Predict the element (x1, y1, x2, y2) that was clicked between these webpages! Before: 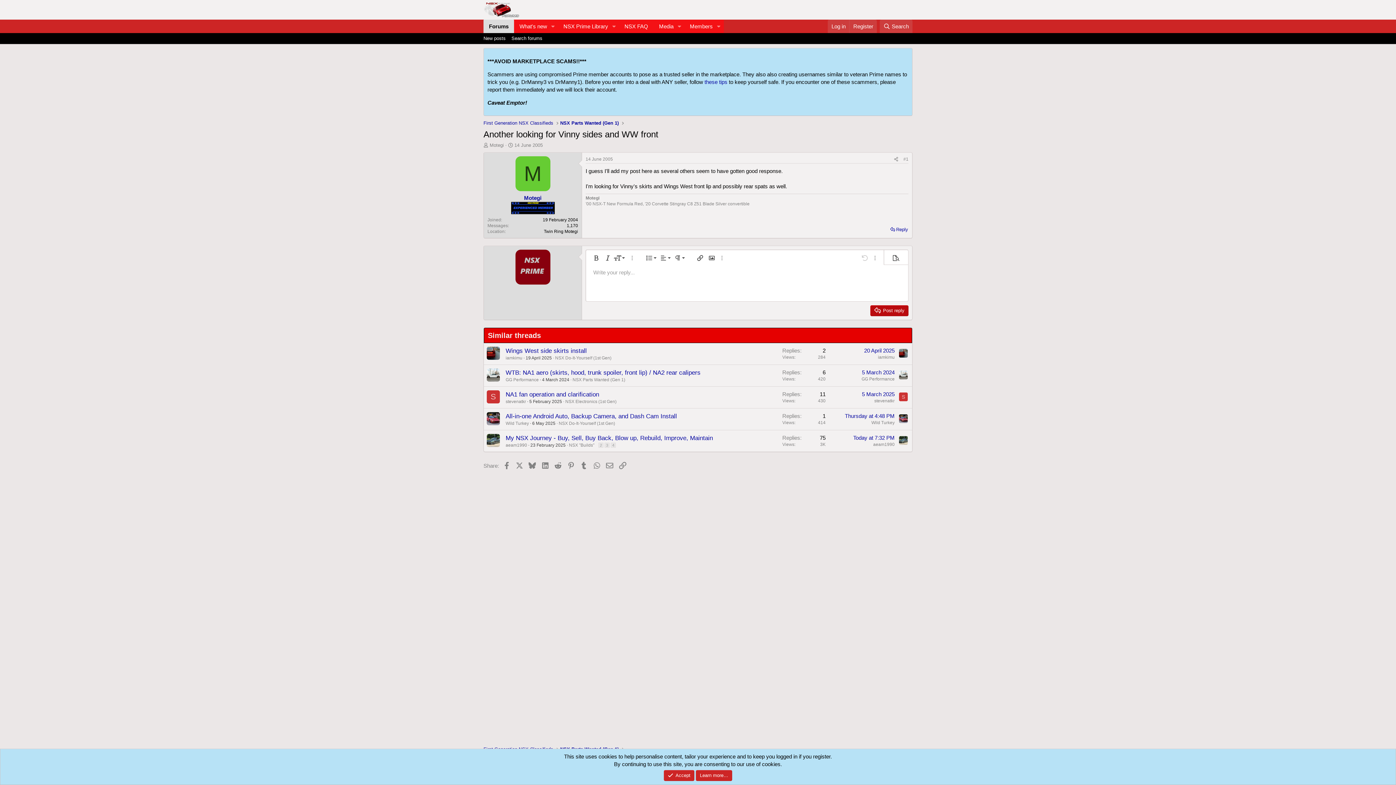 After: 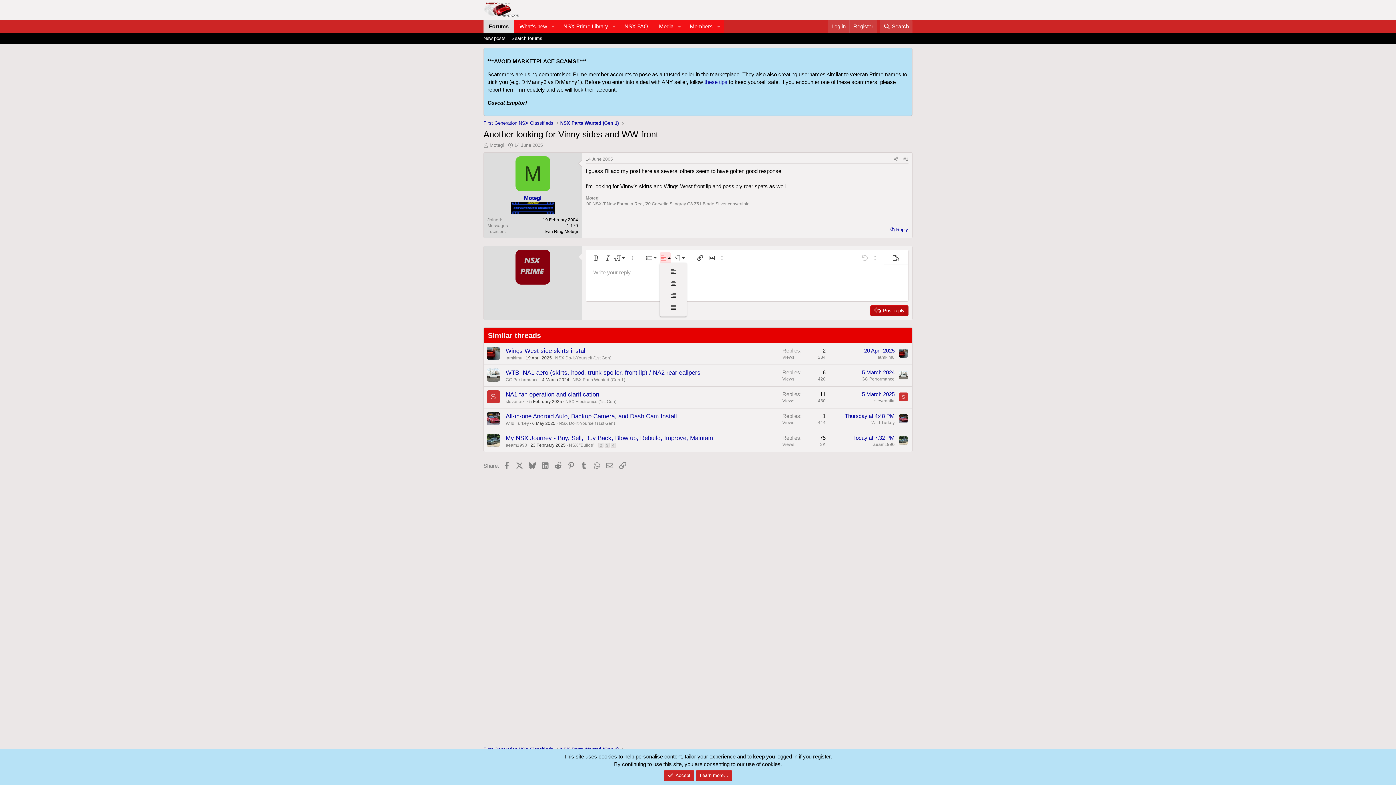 Action: label: Alignment bbox: (660, 252, 670, 263)